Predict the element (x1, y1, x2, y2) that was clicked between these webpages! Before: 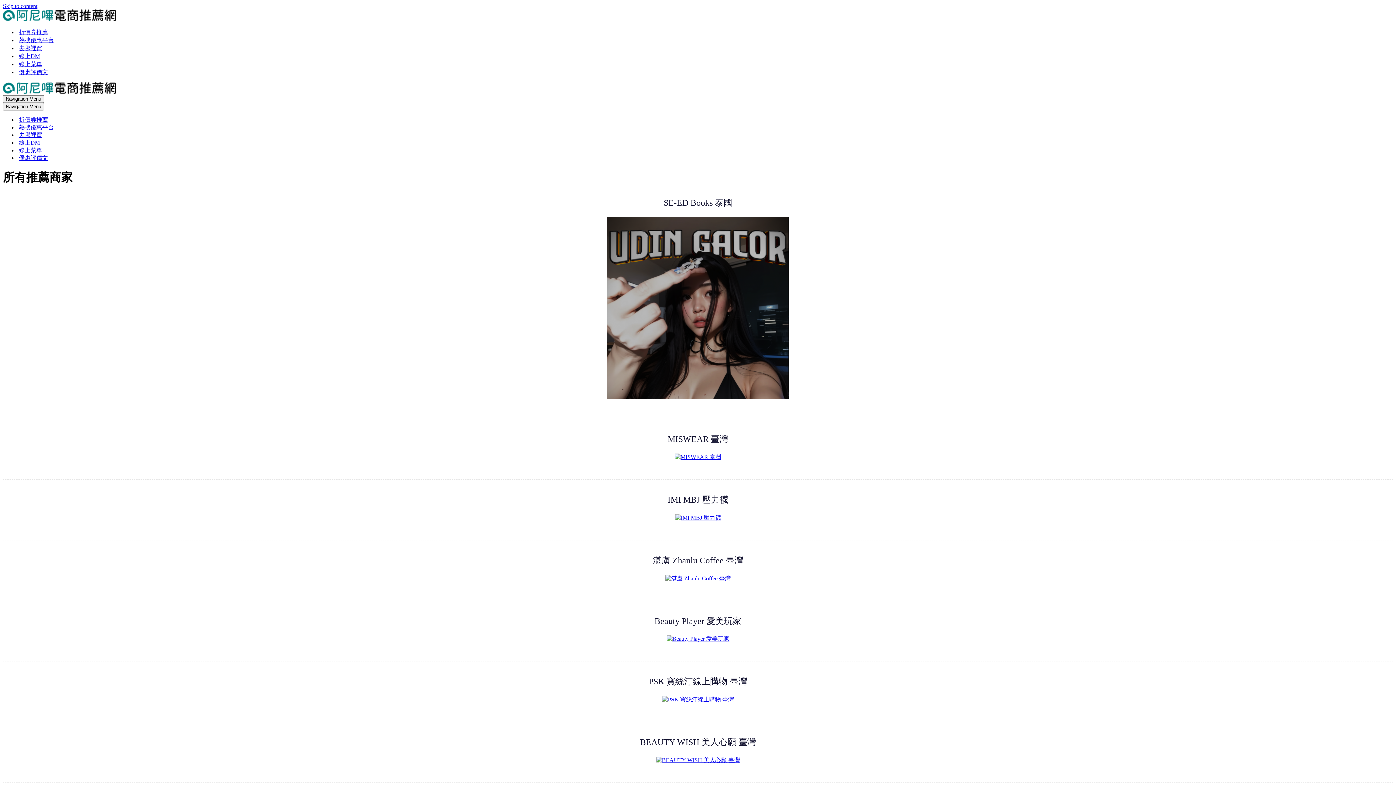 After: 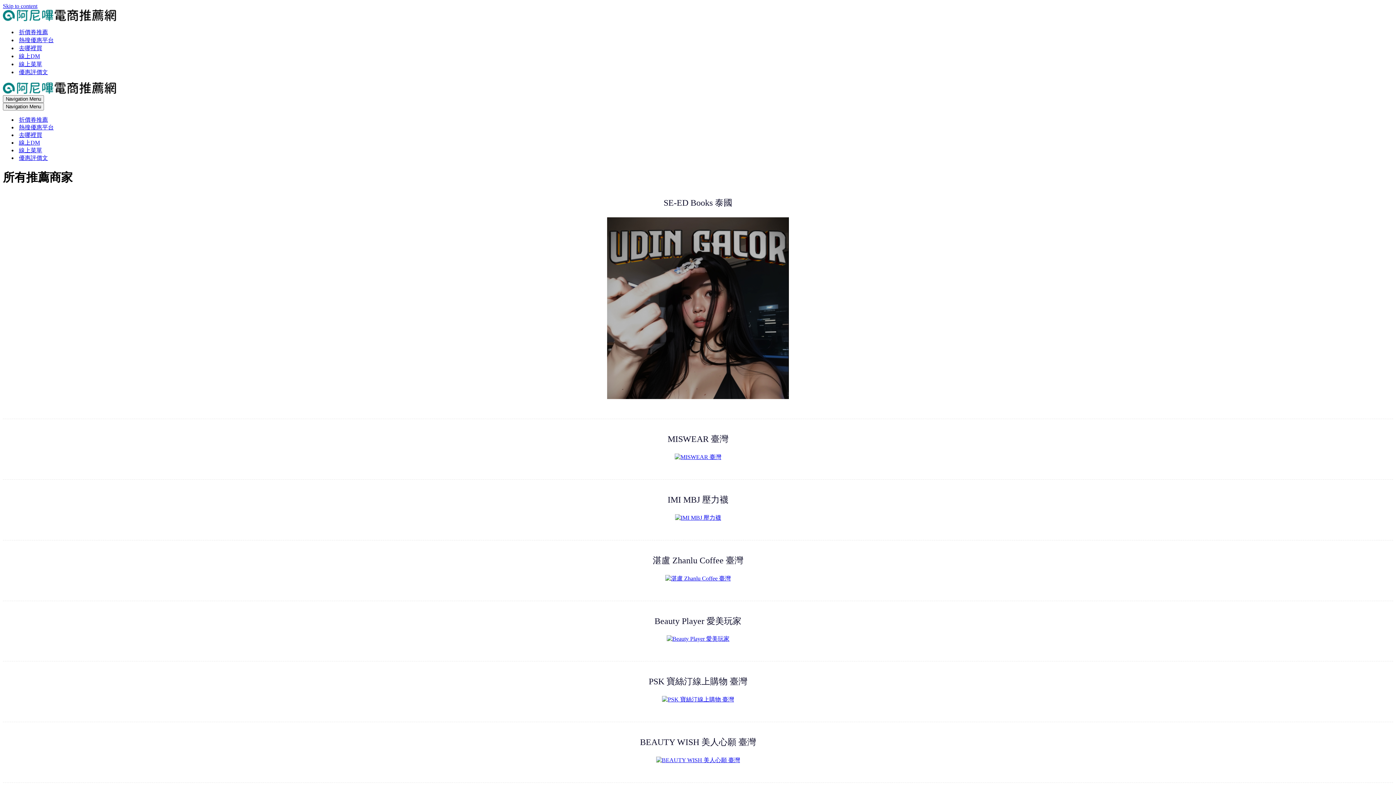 Action: label: BEAUTY WISH 美人心願 臺灣 bbox: (640, 737, 756, 747)